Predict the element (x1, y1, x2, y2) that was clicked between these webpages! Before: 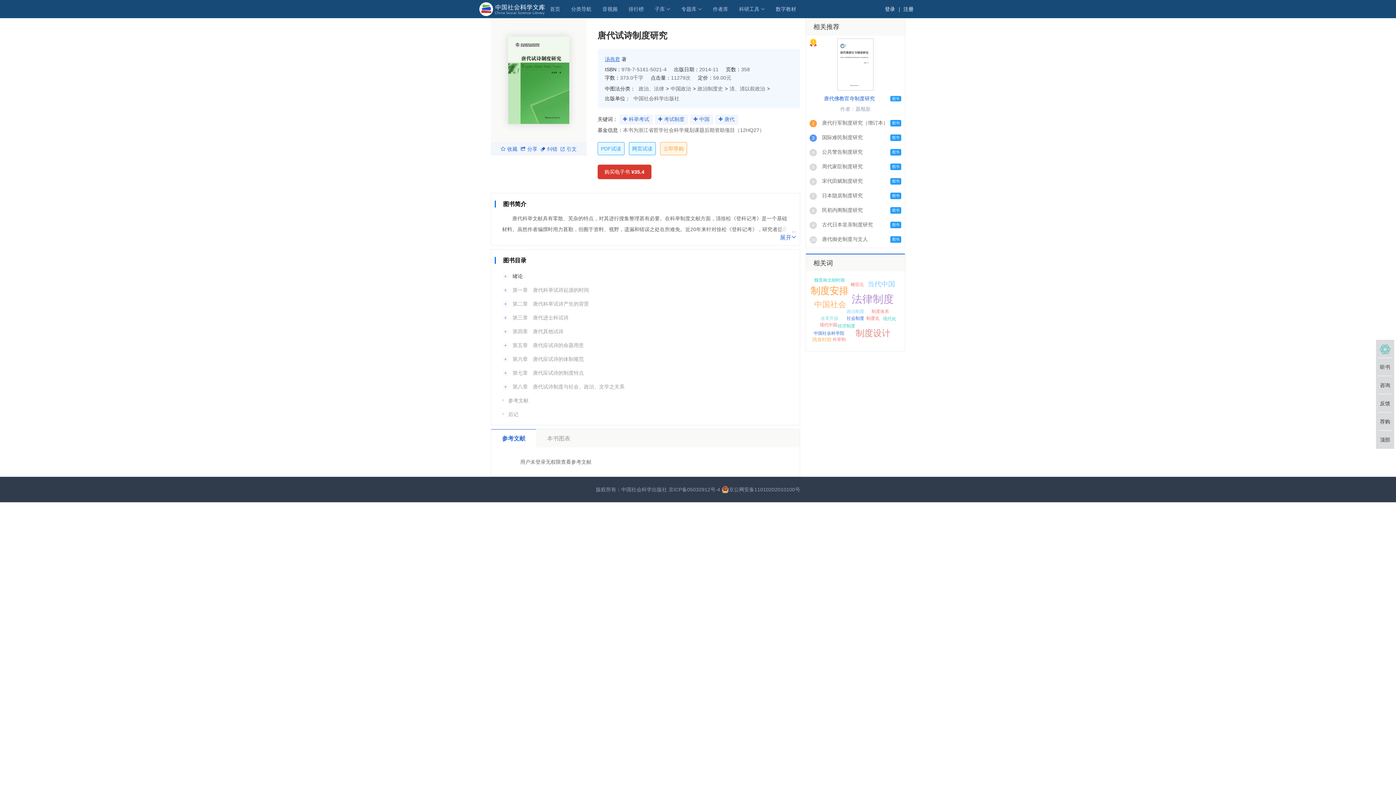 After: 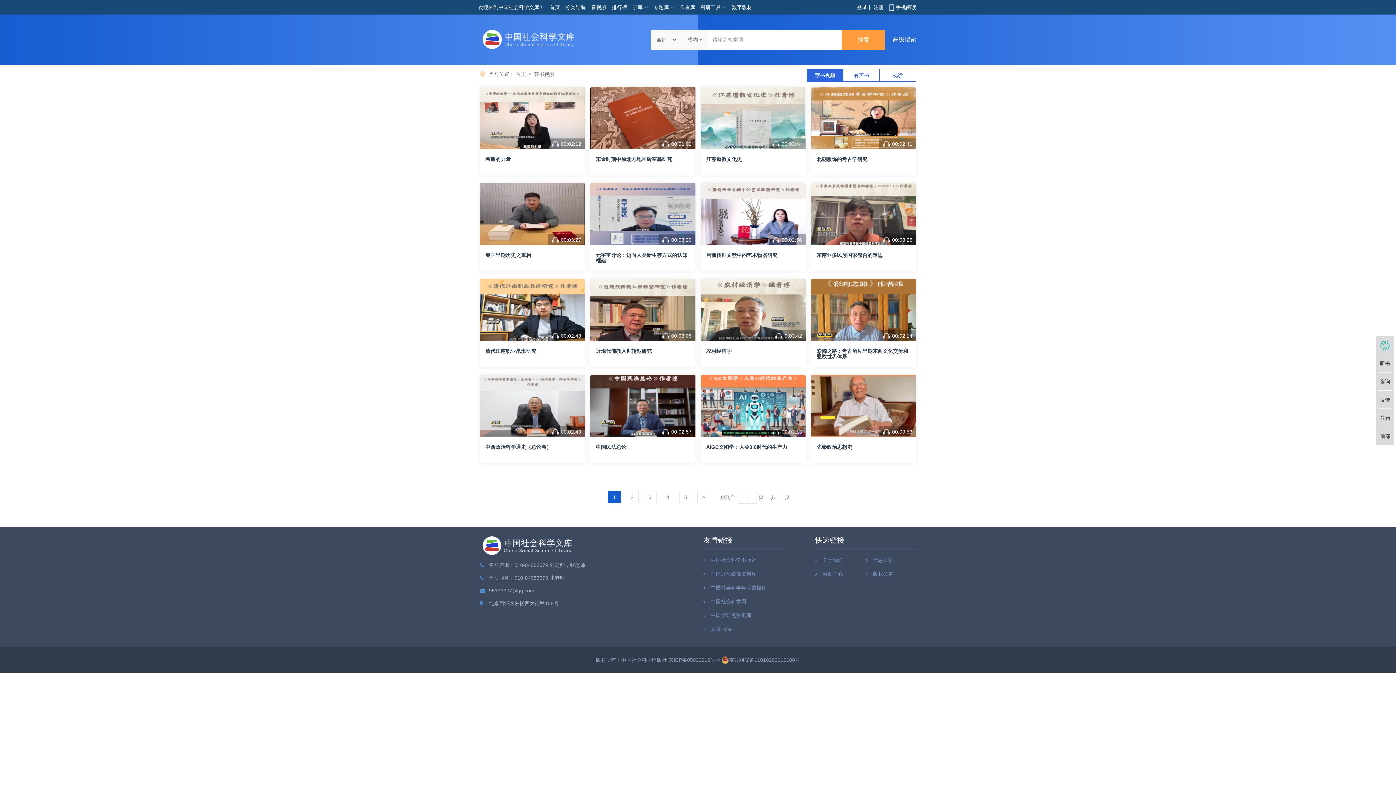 Action: label: 音视频 bbox: (602, 6, 617, 11)